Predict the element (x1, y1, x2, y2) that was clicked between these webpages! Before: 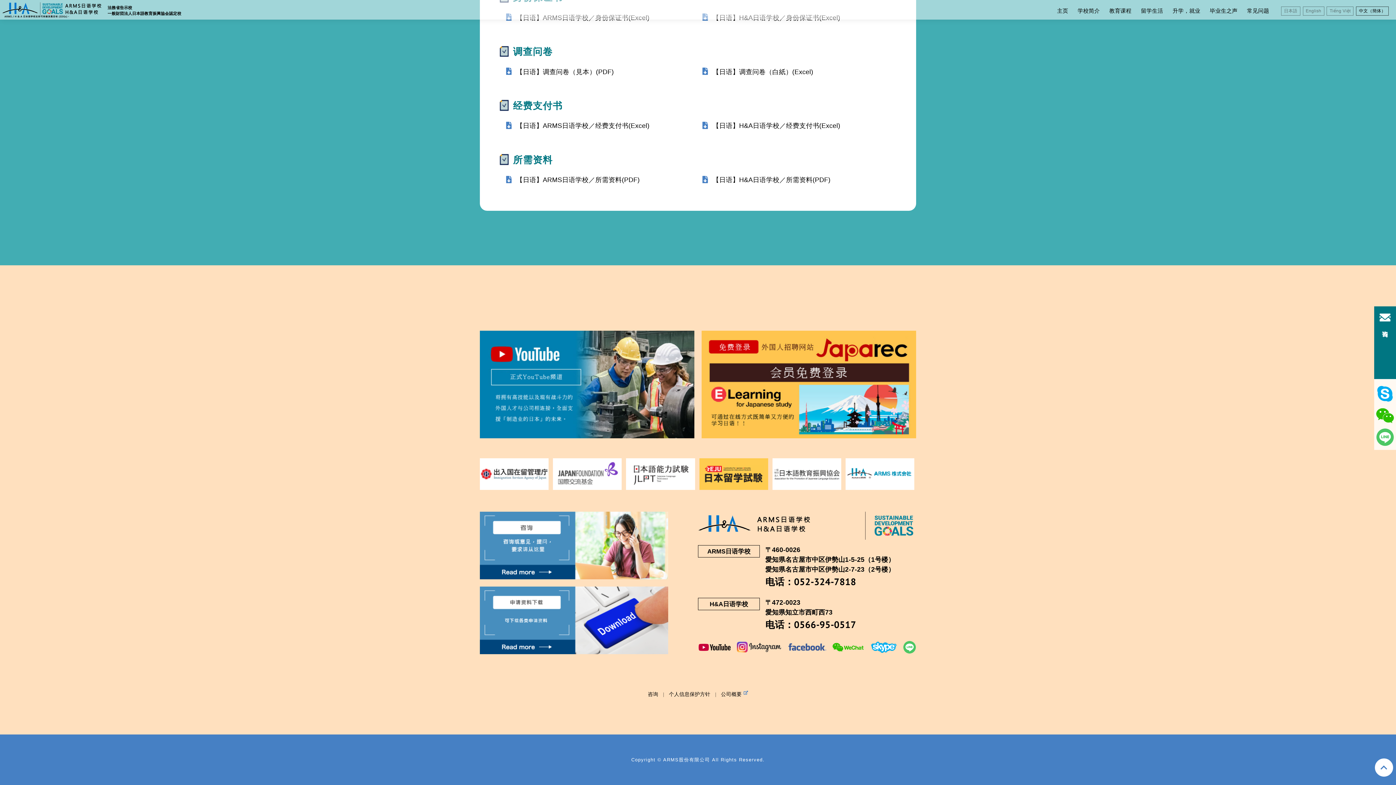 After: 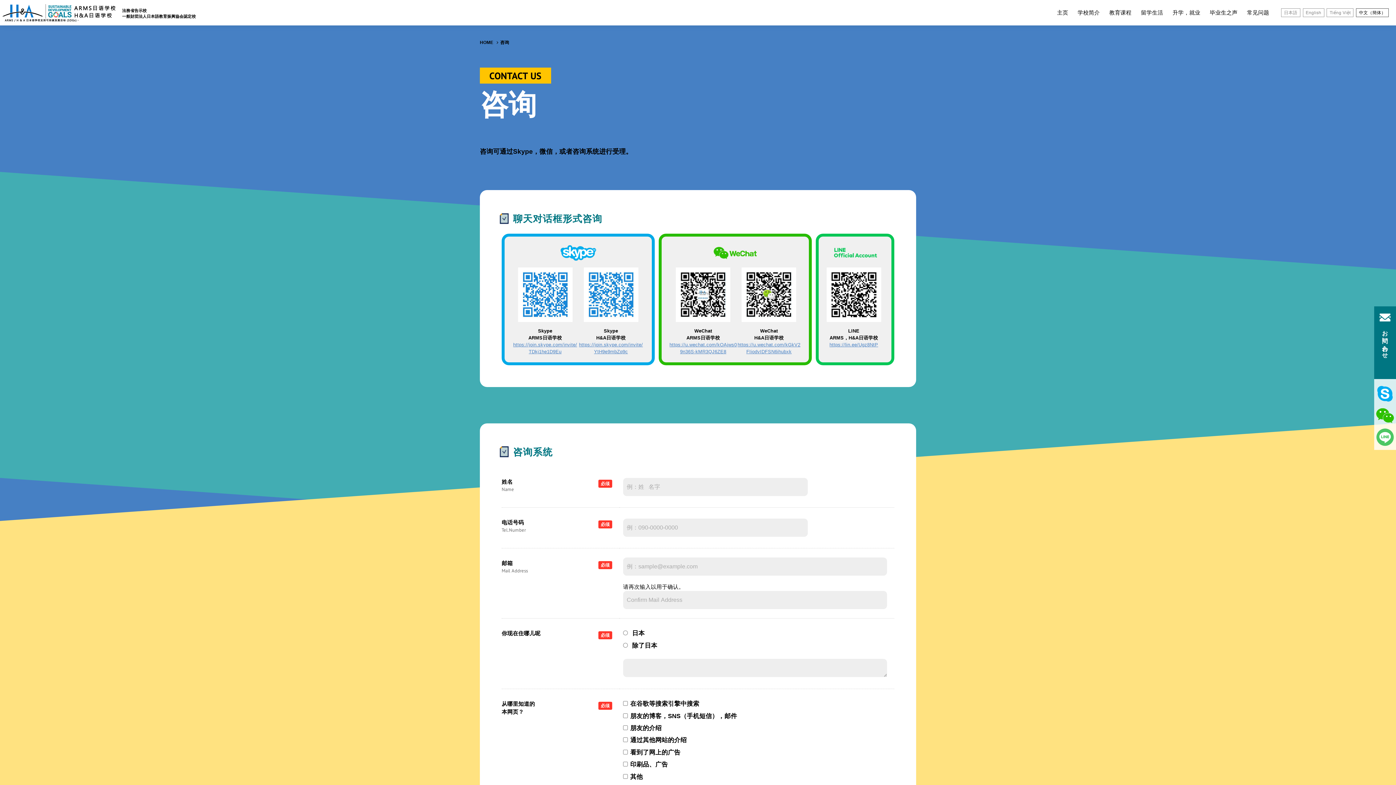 Action: bbox: (480, 573, 668, 579)